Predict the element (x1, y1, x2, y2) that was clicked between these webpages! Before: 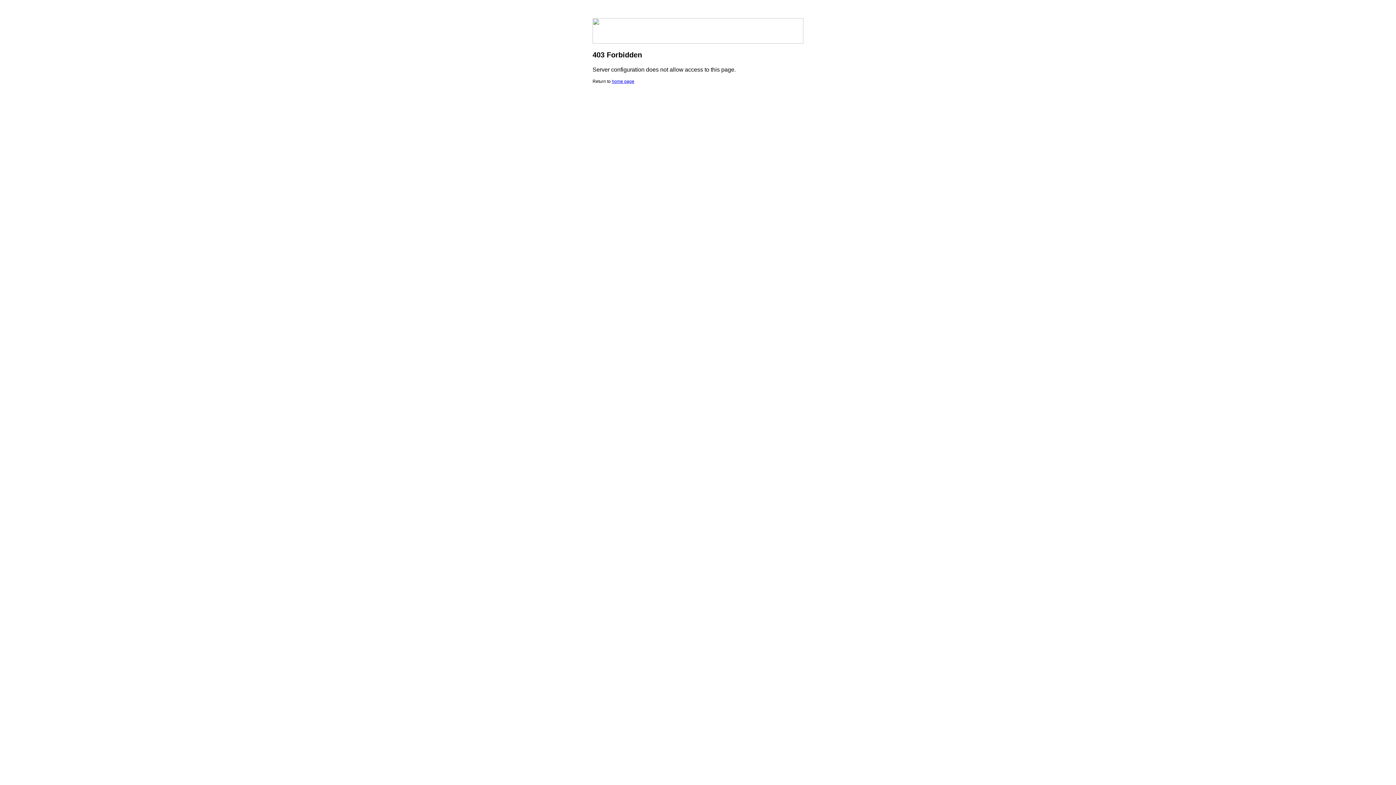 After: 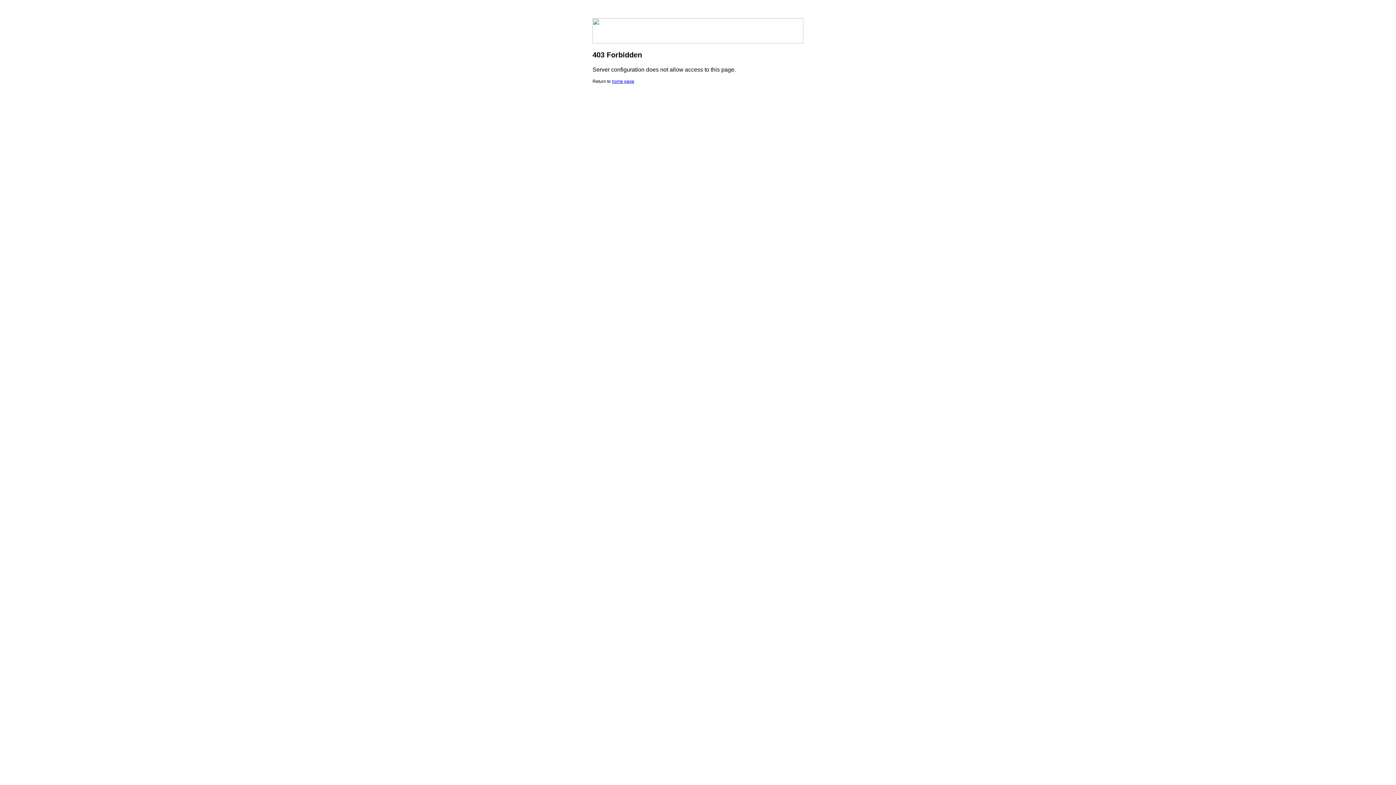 Action: bbox: (612, 78, 634, 84) label: home page